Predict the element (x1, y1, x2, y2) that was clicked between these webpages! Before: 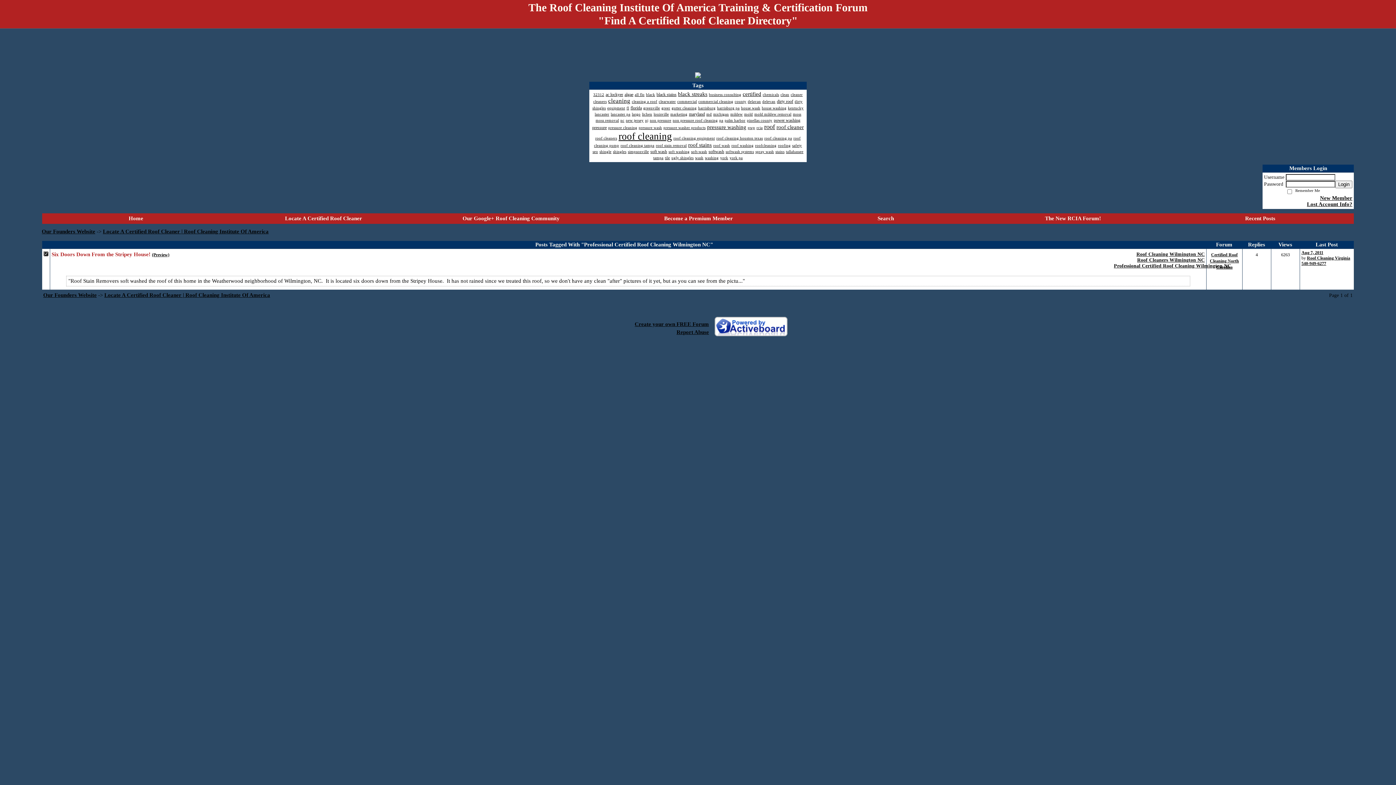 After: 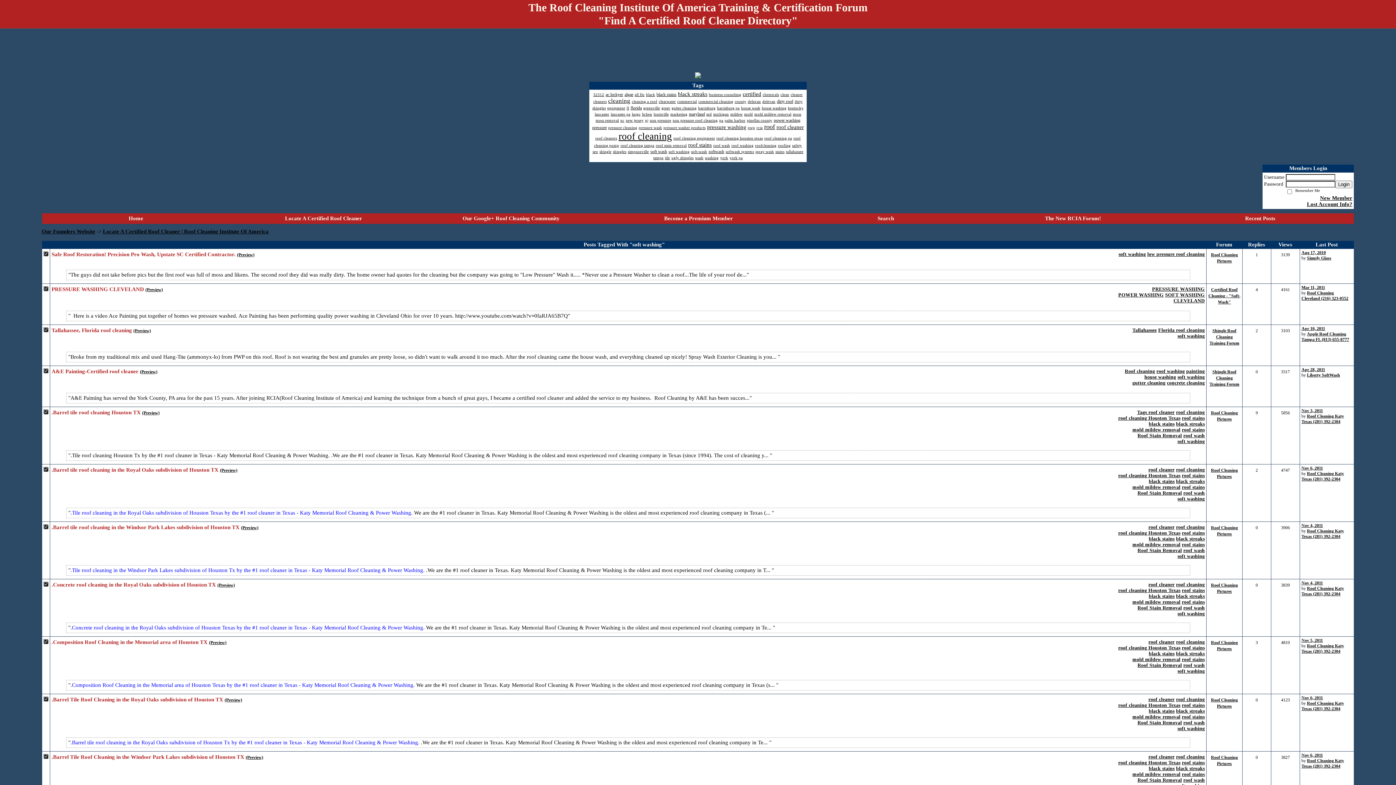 Action: bbox: (668, 149, 689, 153) label: soft washing